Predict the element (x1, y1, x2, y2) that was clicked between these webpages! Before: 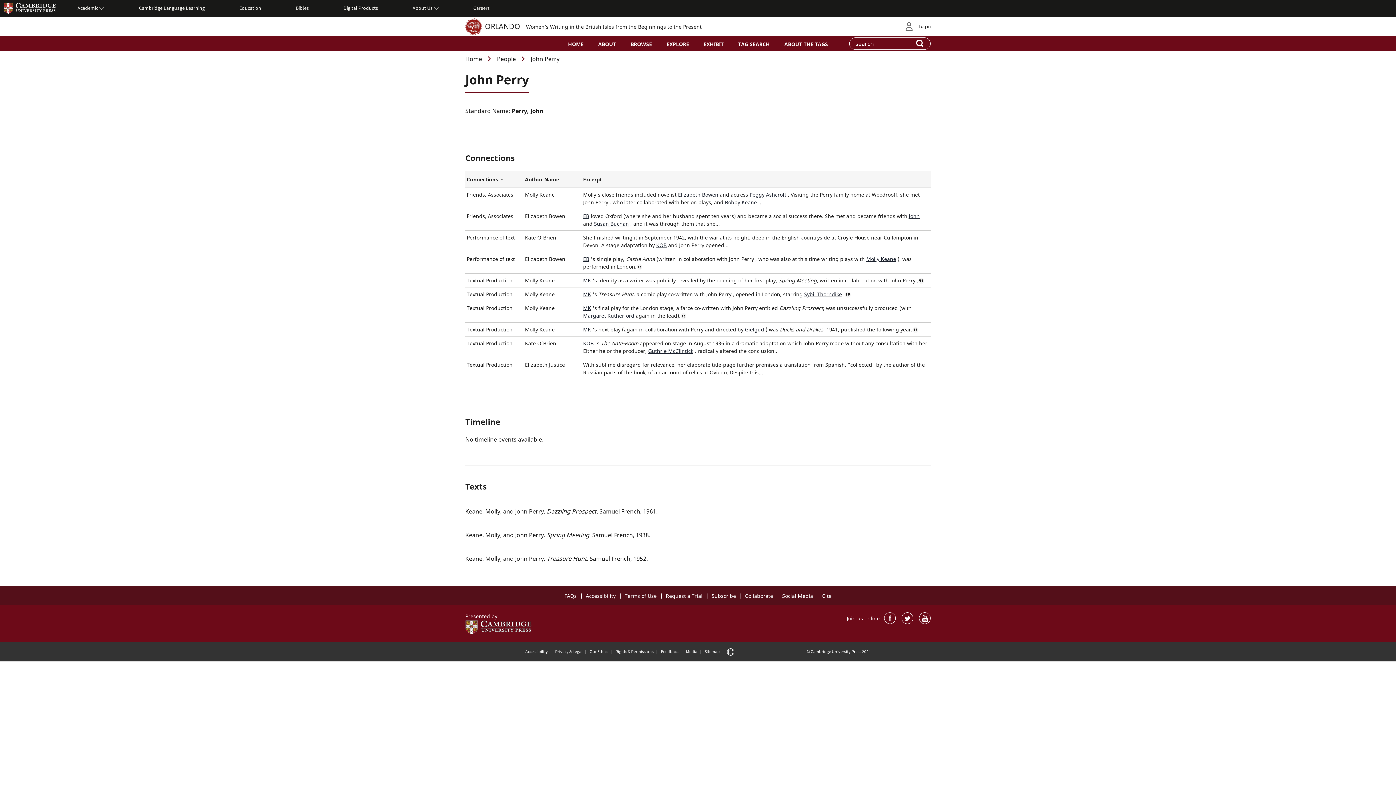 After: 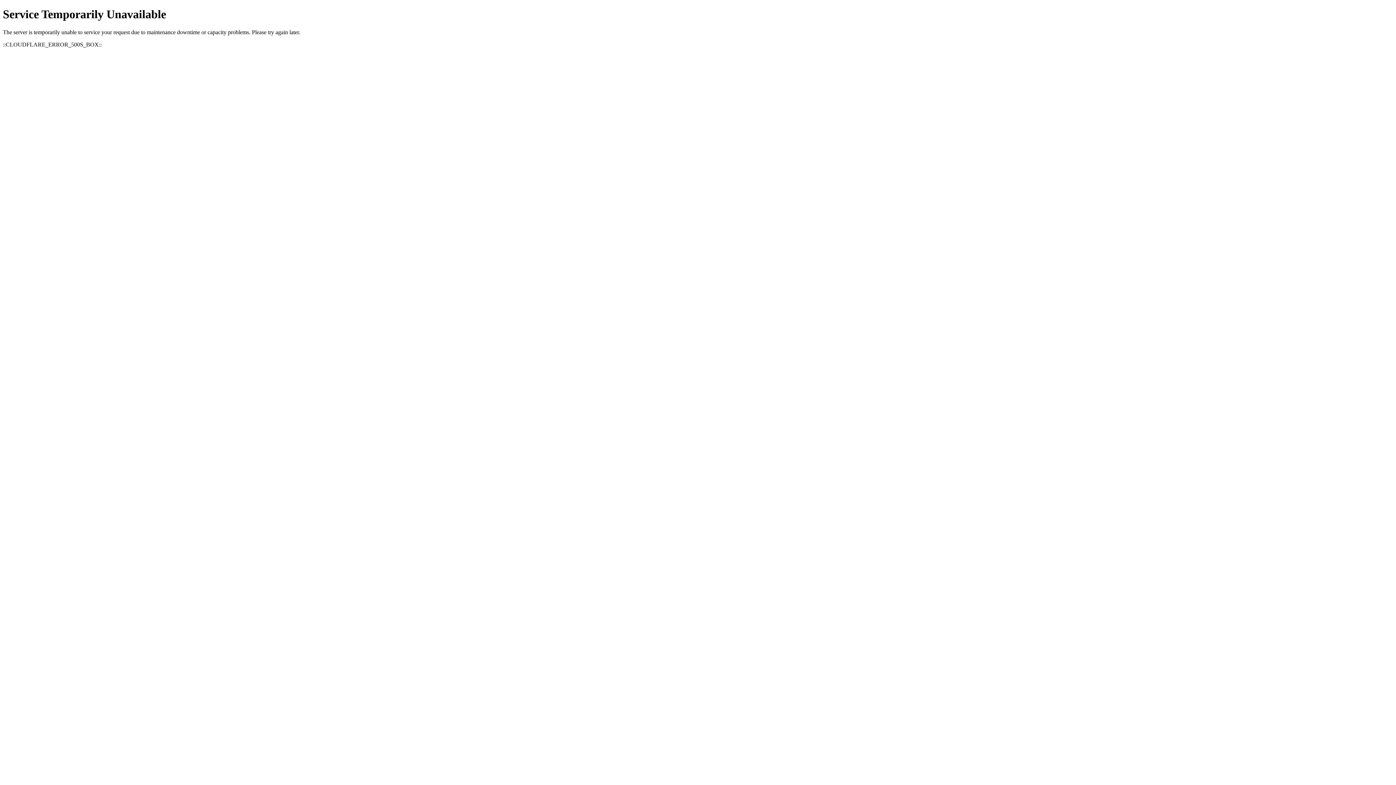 Action: bbox: (295, 0, 308, 16) label: Bibles